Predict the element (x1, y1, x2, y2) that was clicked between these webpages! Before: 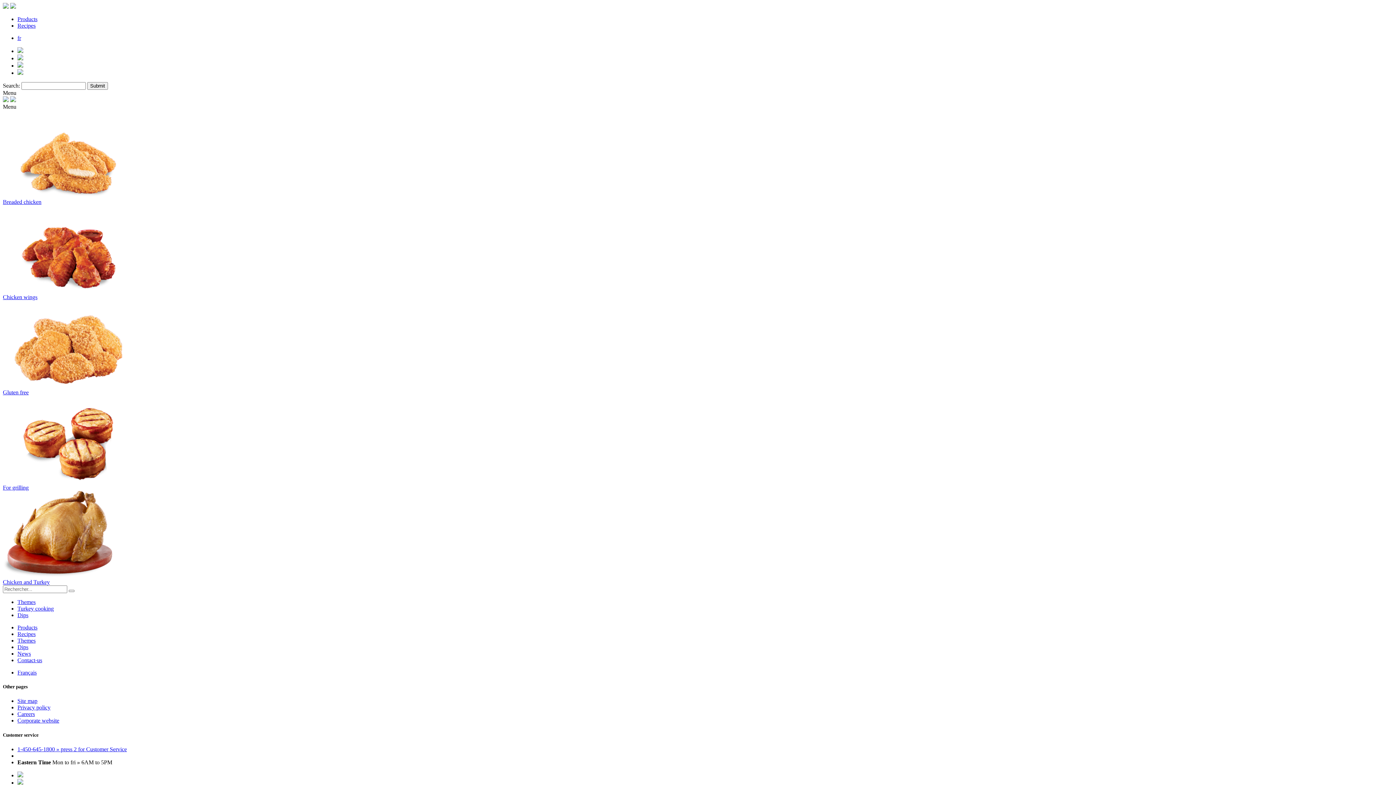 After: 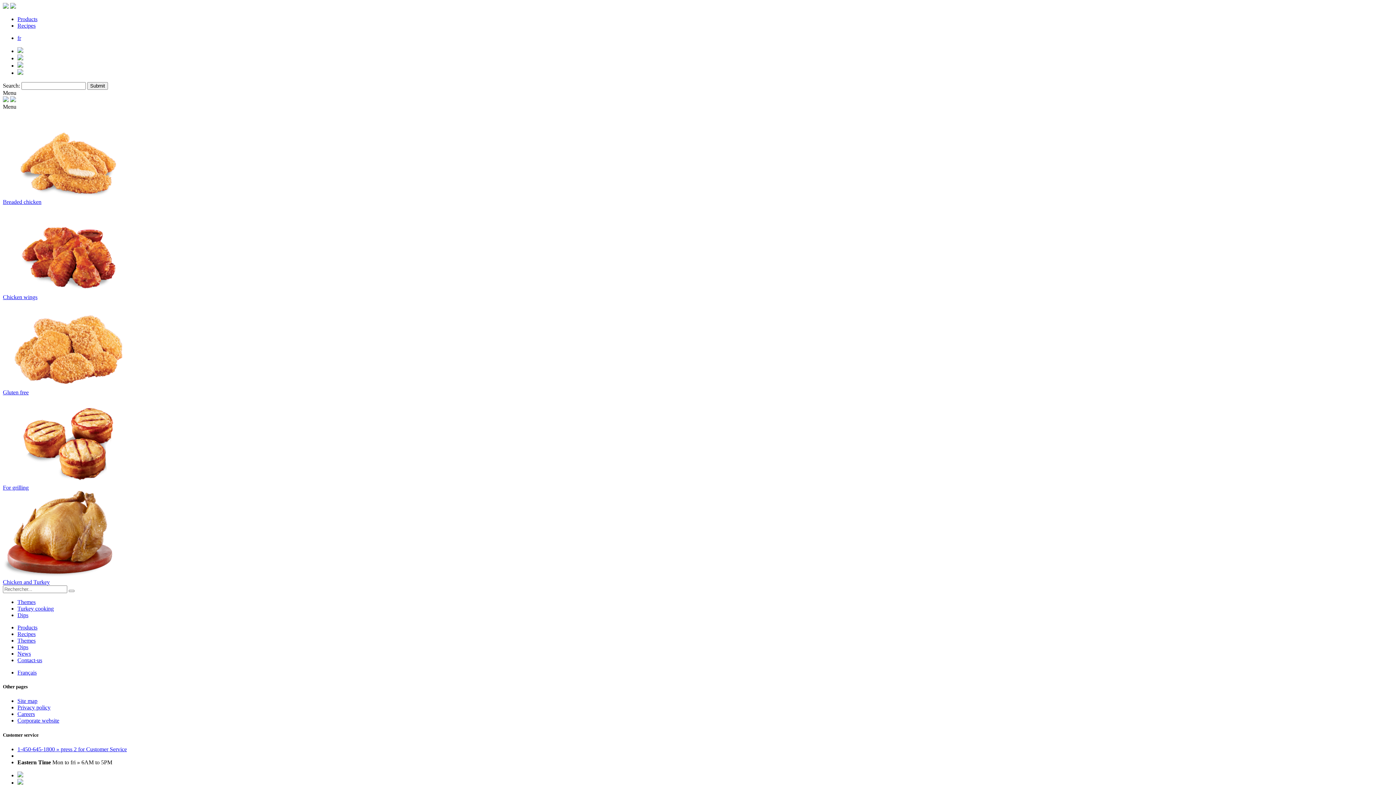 Action: label: Turkey cooking bbox: (17, 605, 53, 612)